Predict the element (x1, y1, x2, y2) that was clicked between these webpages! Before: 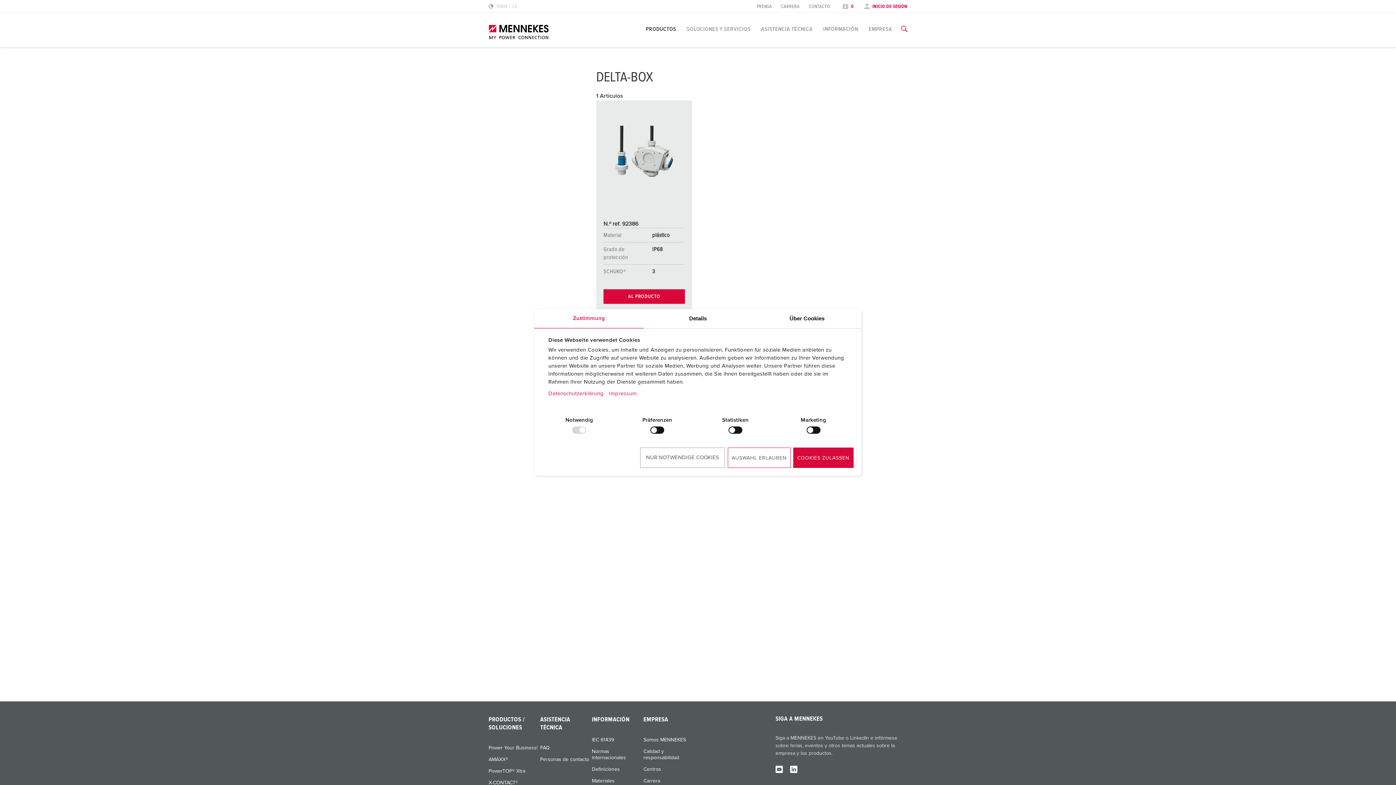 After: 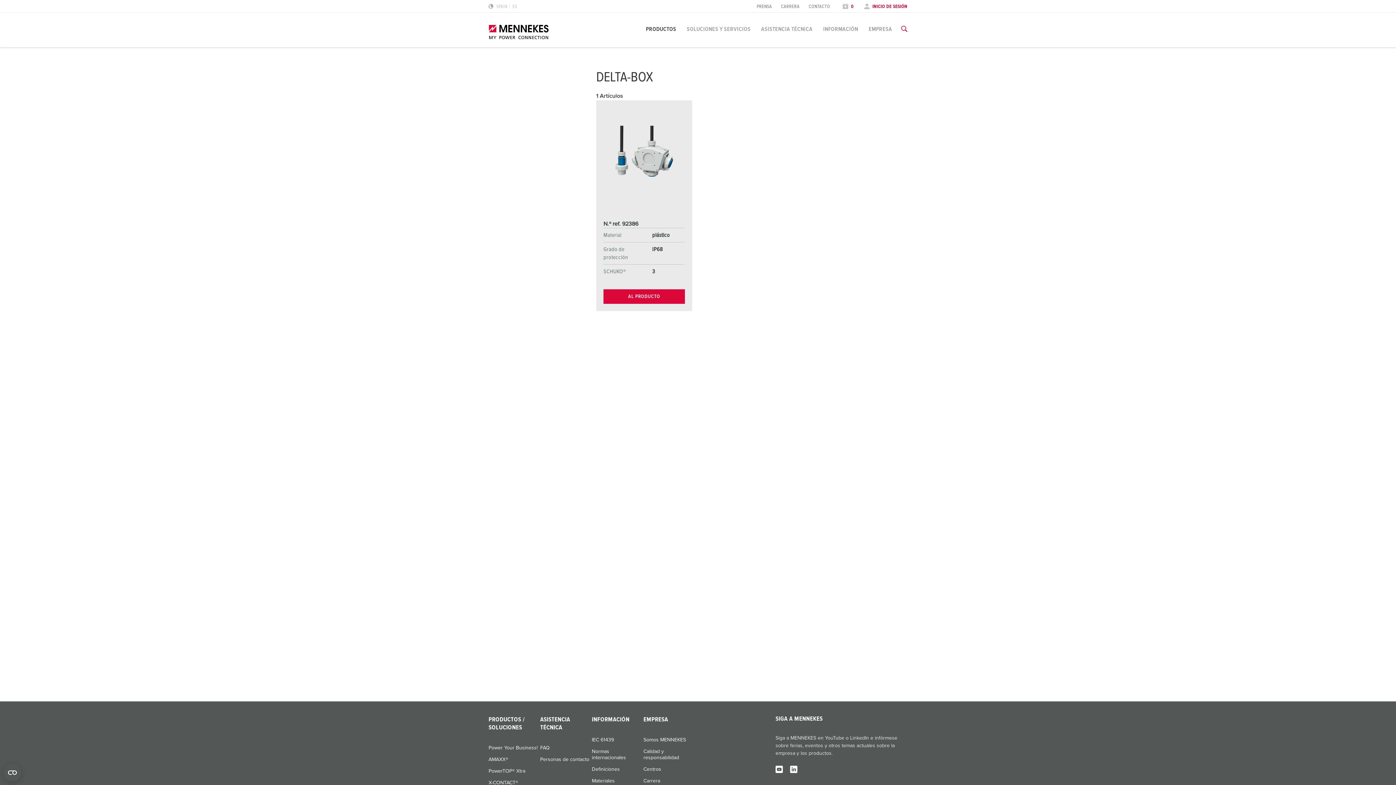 Action: bbox: (727, 447, 790, 468) label: AUSWAHL ERLAUBEN